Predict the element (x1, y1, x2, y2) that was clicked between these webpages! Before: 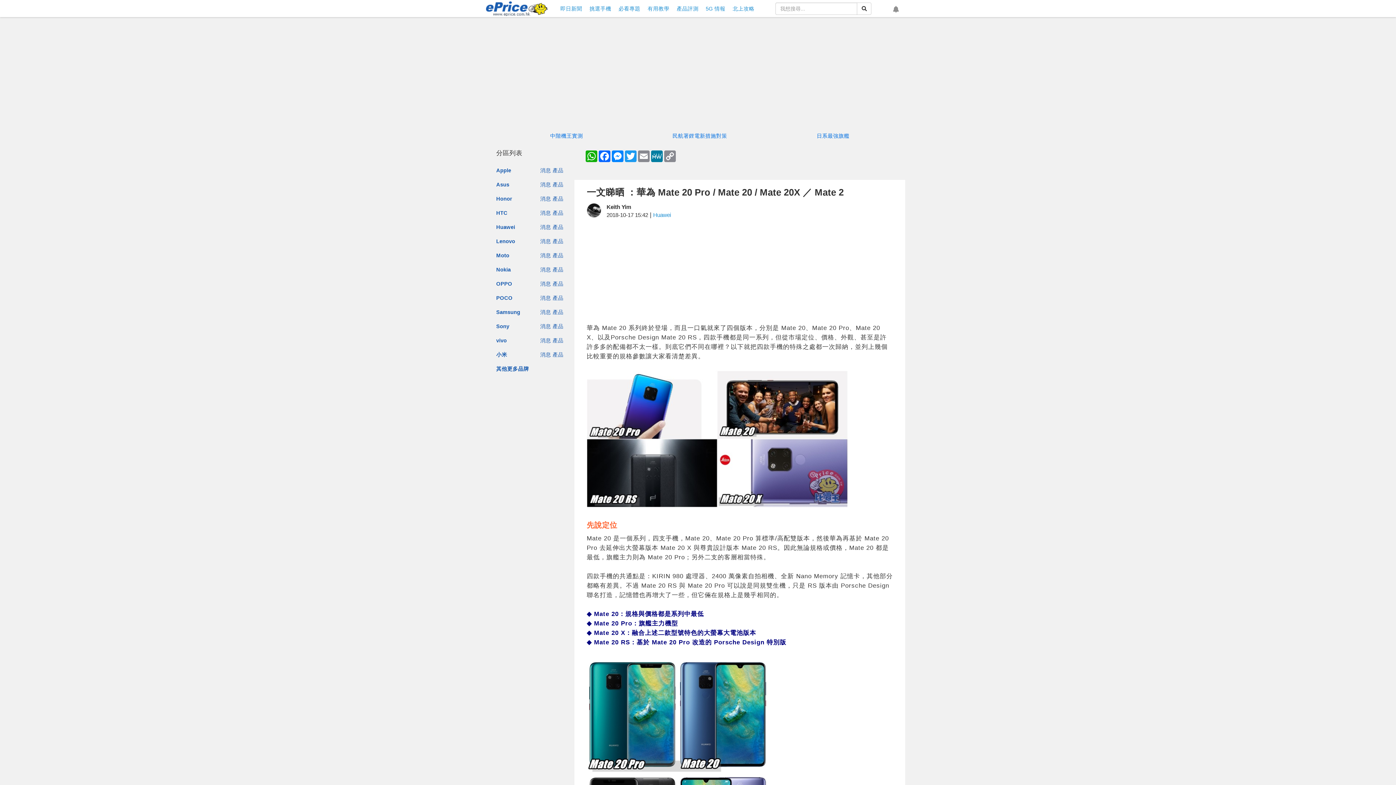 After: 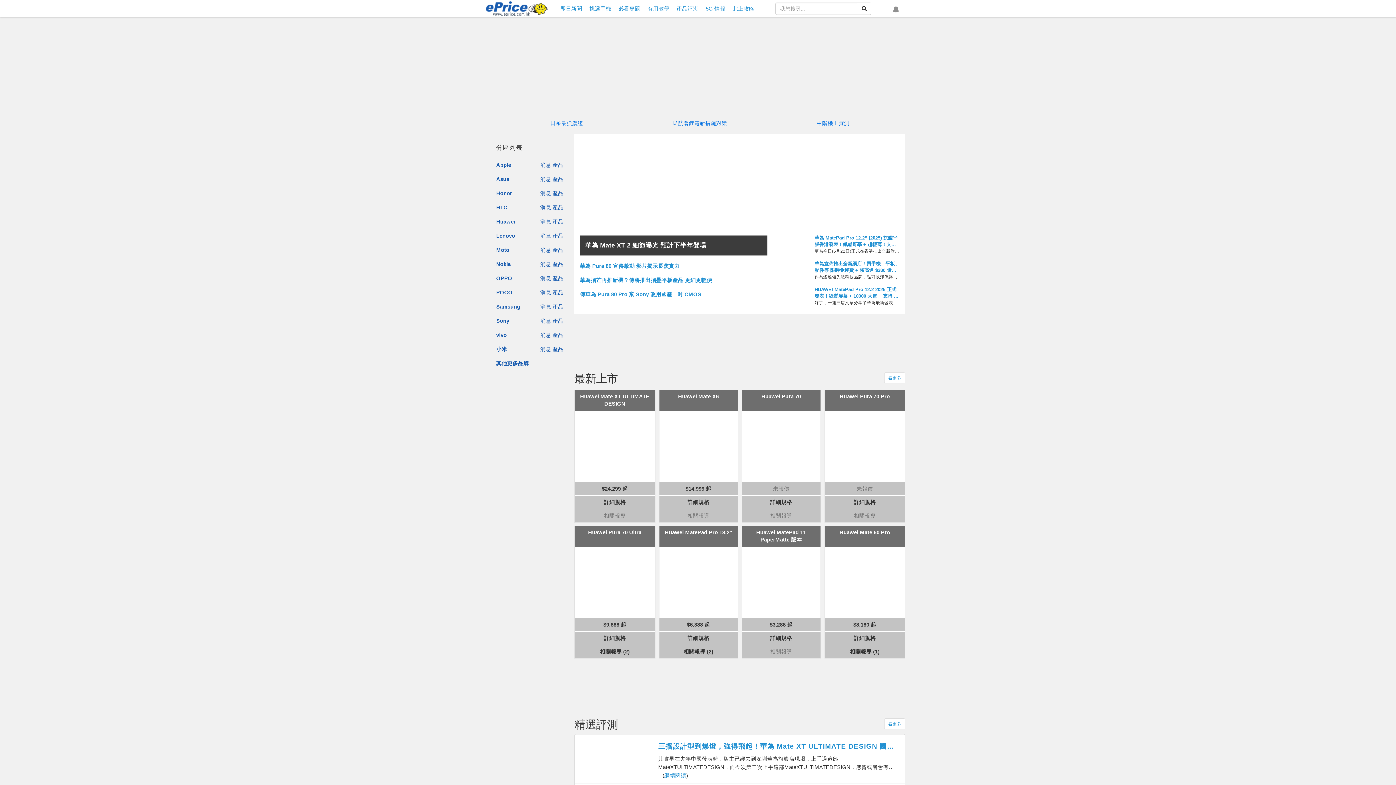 Action: label: Huawei bbox: (496, 223, 515, 231)